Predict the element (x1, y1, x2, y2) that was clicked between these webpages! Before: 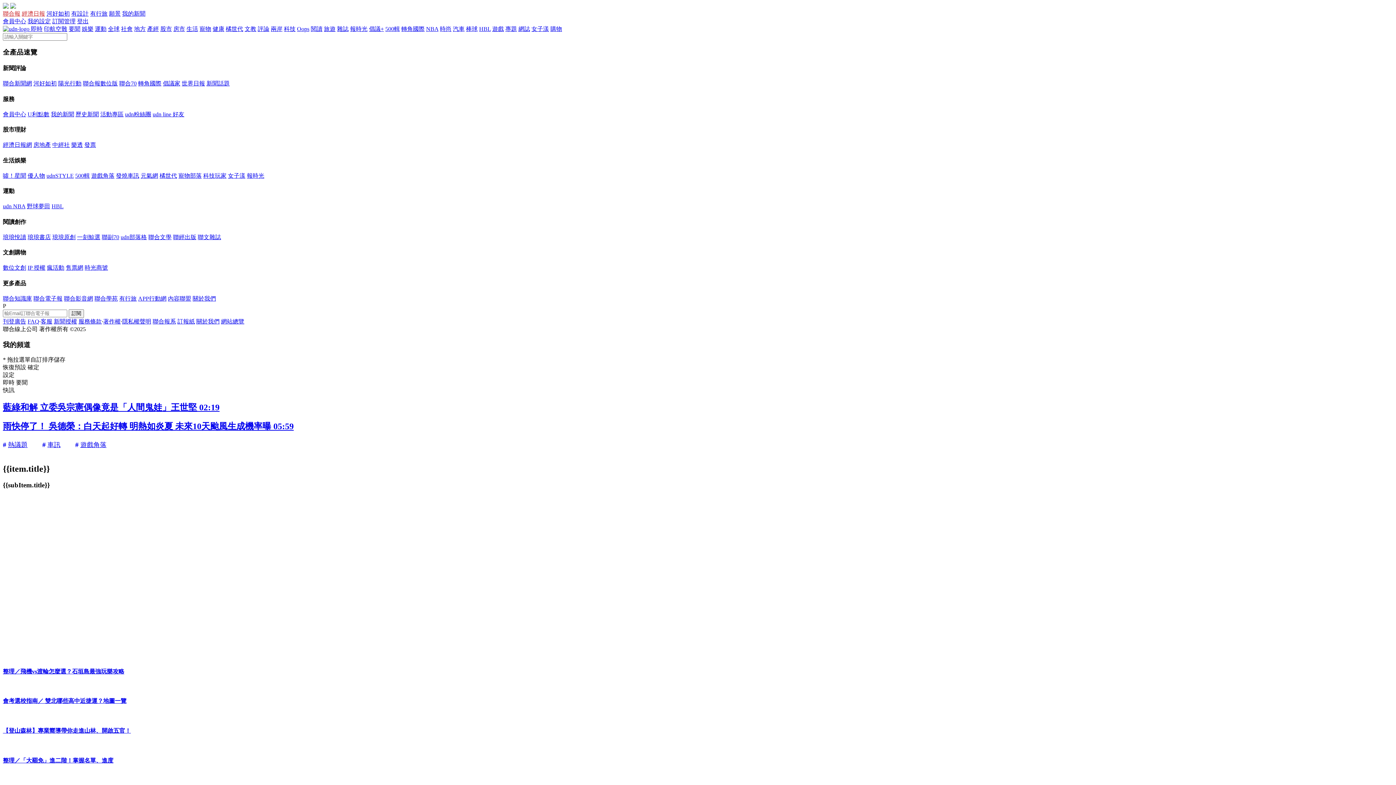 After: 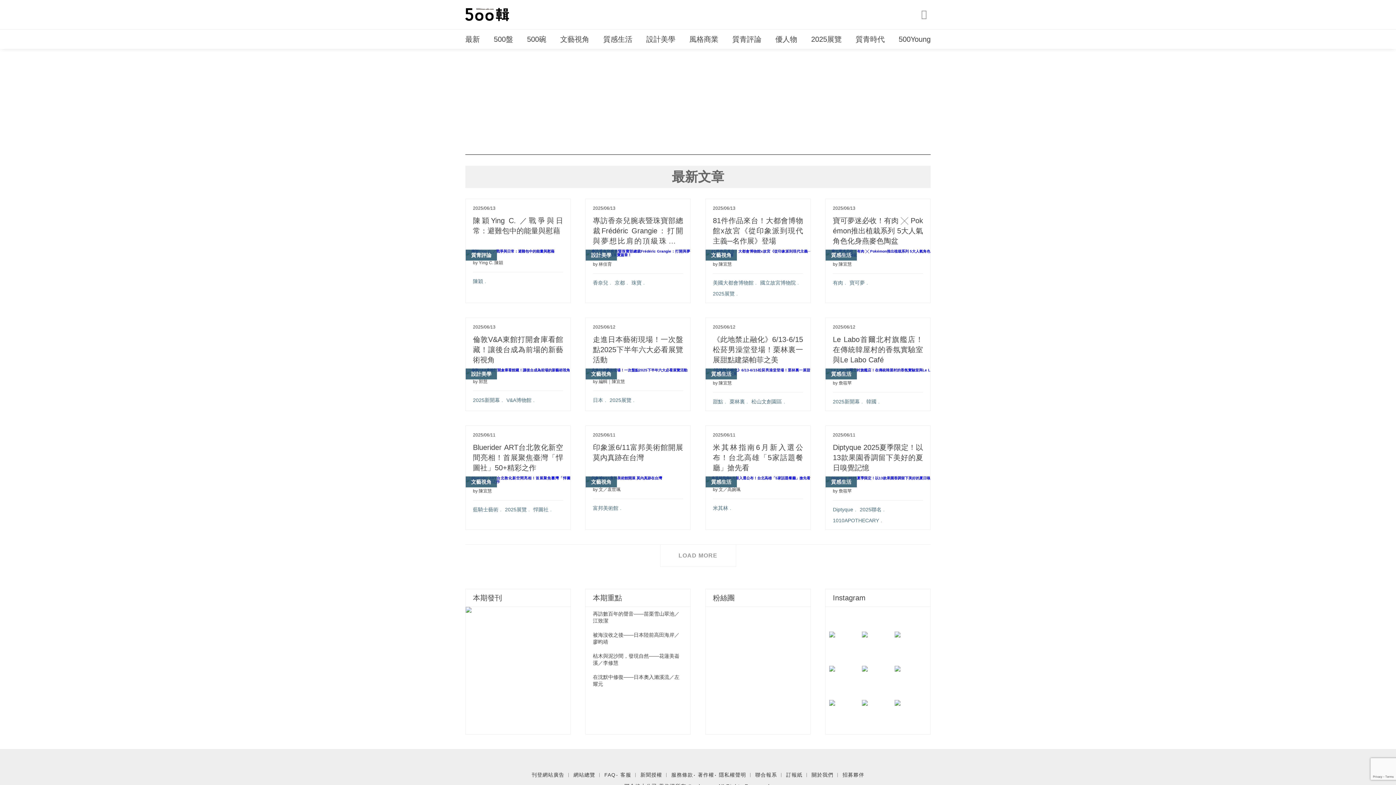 Action: label: 500輯 bbox: (385, 25, 400, 32)